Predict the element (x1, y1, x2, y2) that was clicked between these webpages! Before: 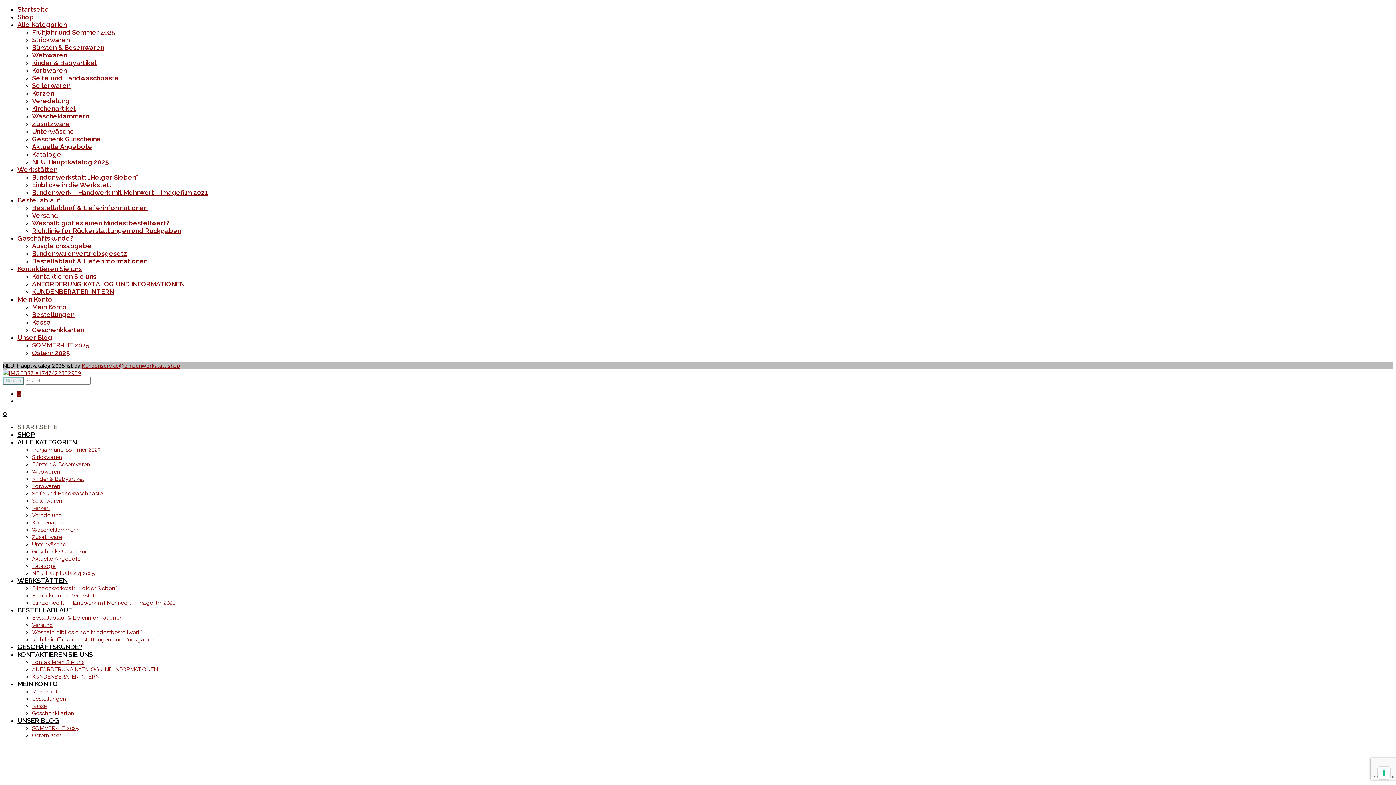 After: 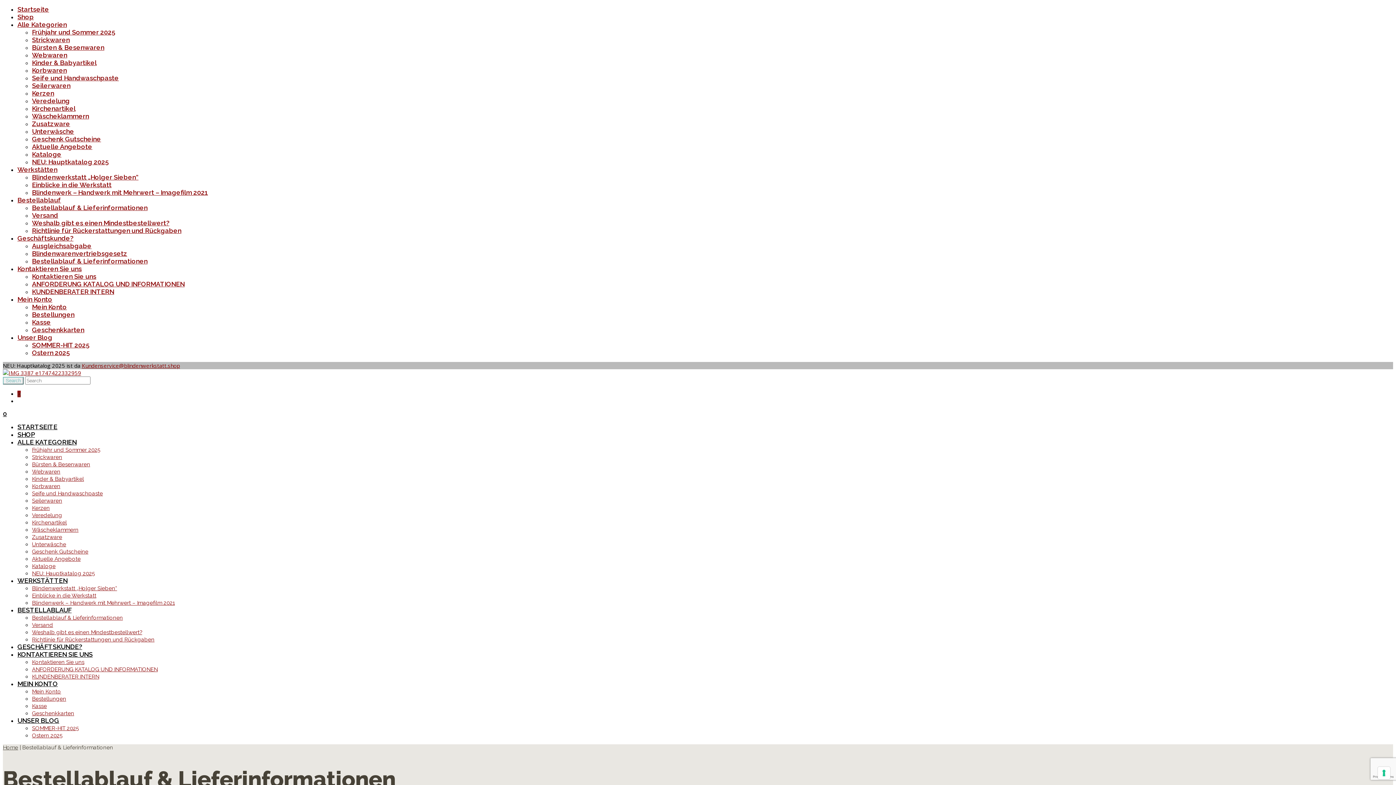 Action: bbox: (32, 614, 122, 621) label: Bestellablauf & Lieferinformationen